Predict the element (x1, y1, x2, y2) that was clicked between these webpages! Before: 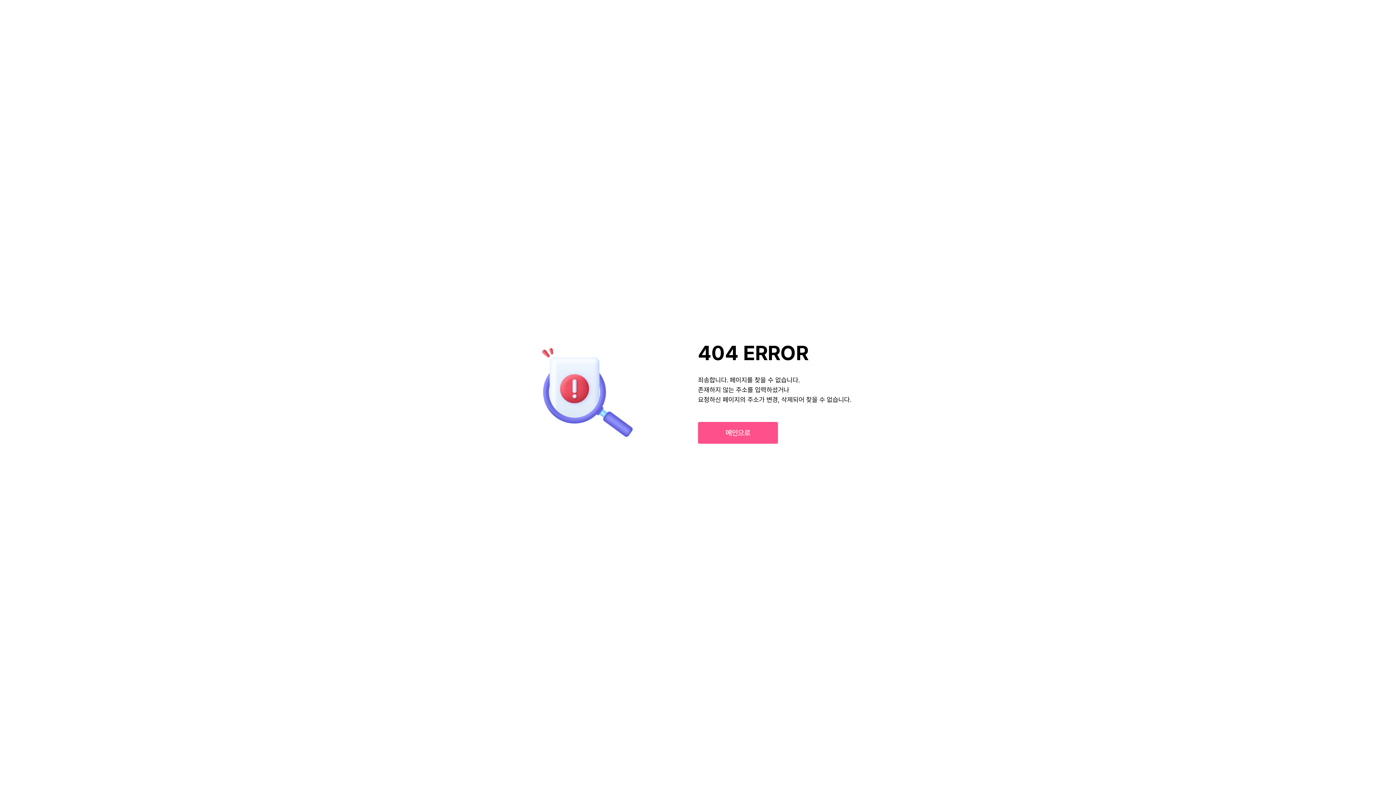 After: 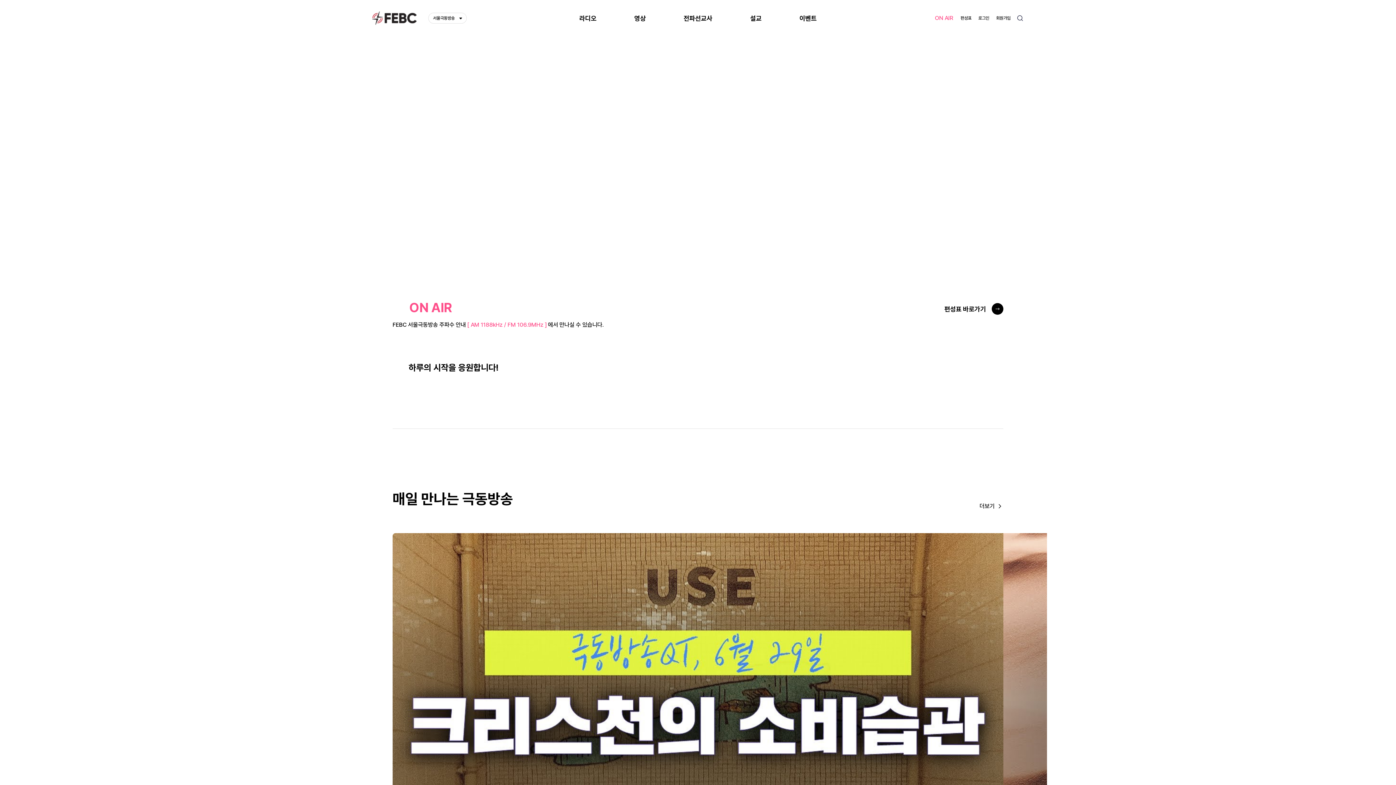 Action: bbox: (698, 422, 778, 444) label: 메인으로